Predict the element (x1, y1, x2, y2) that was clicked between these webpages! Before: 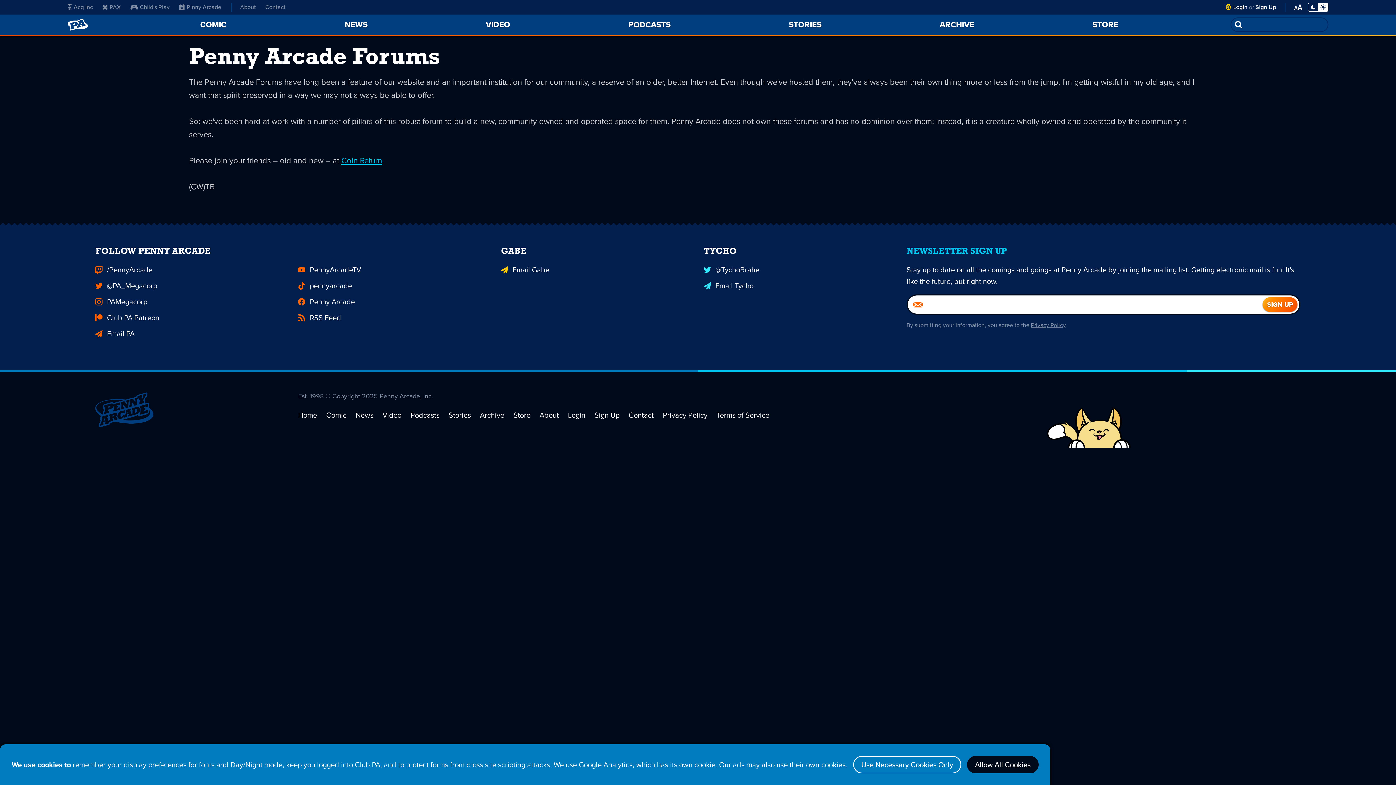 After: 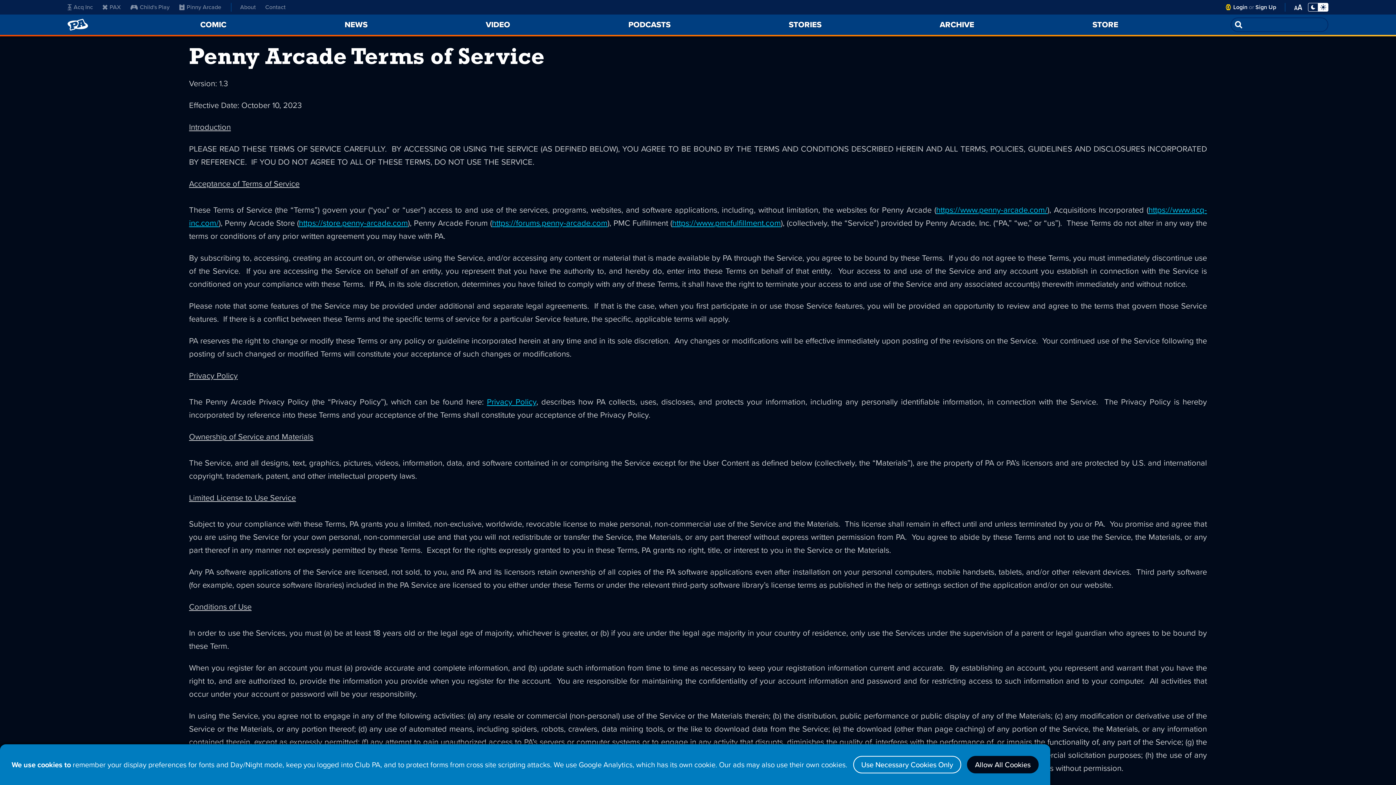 Action: bbox: (716, 409, 769, 420) label: Terms of Service